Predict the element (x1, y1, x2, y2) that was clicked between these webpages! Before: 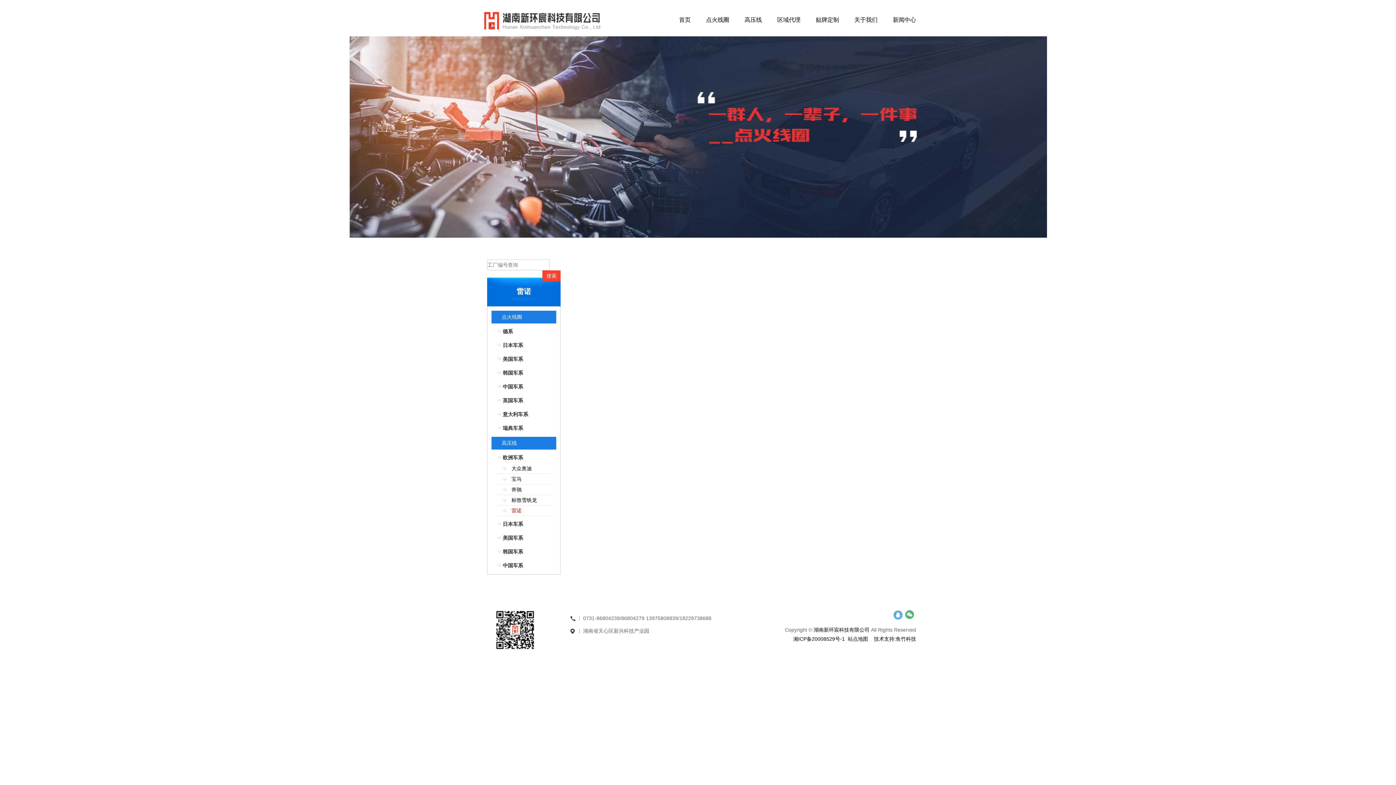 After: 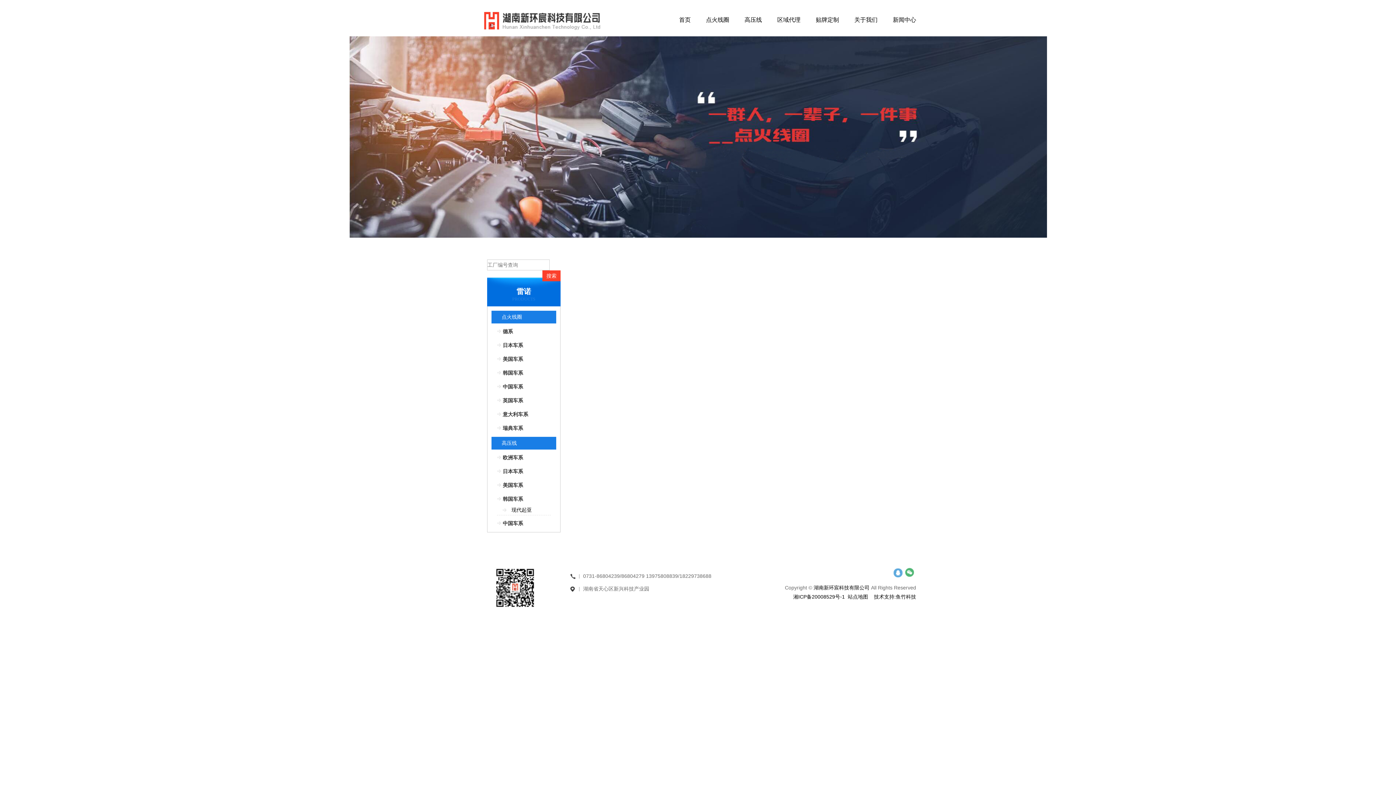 Action: label: 韩国车系 bbox: (502, 546, 523, 558)